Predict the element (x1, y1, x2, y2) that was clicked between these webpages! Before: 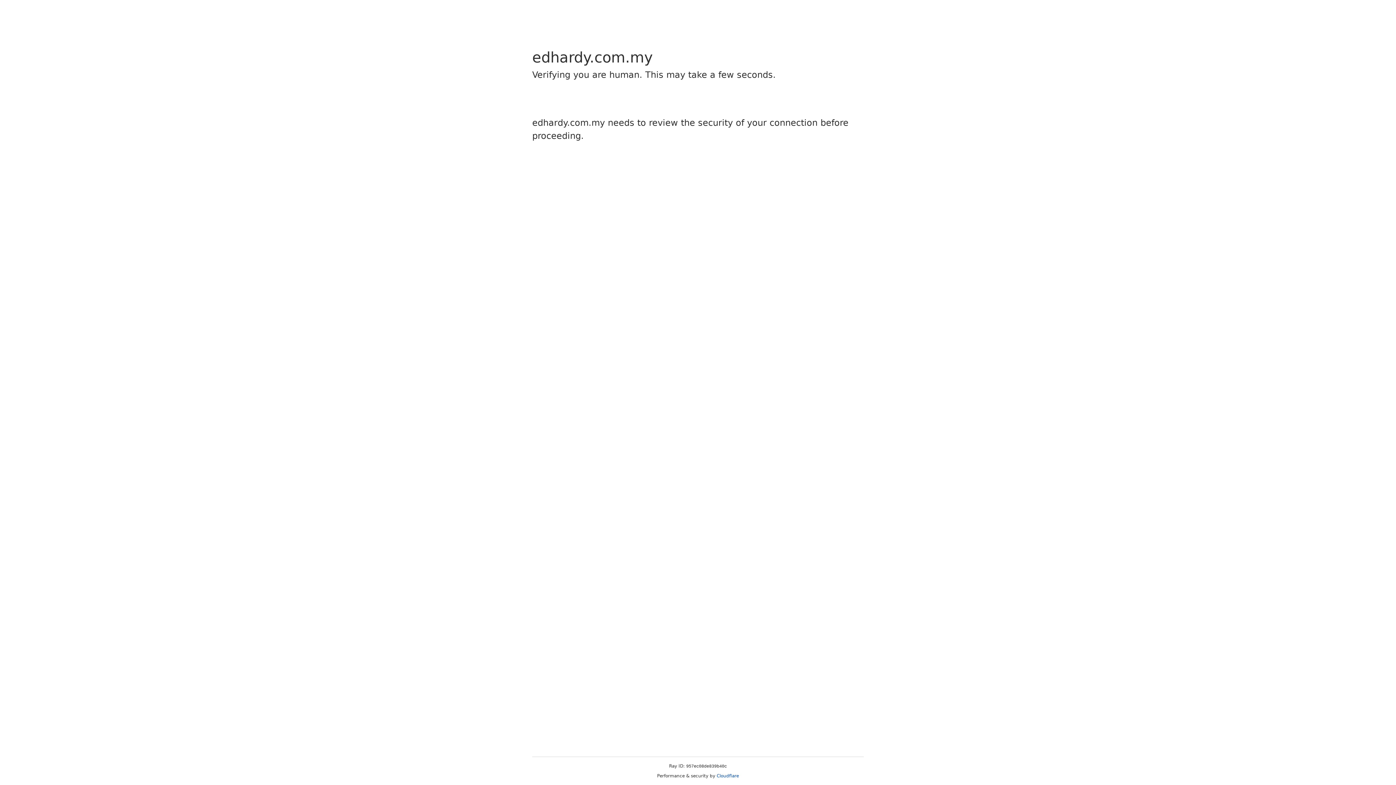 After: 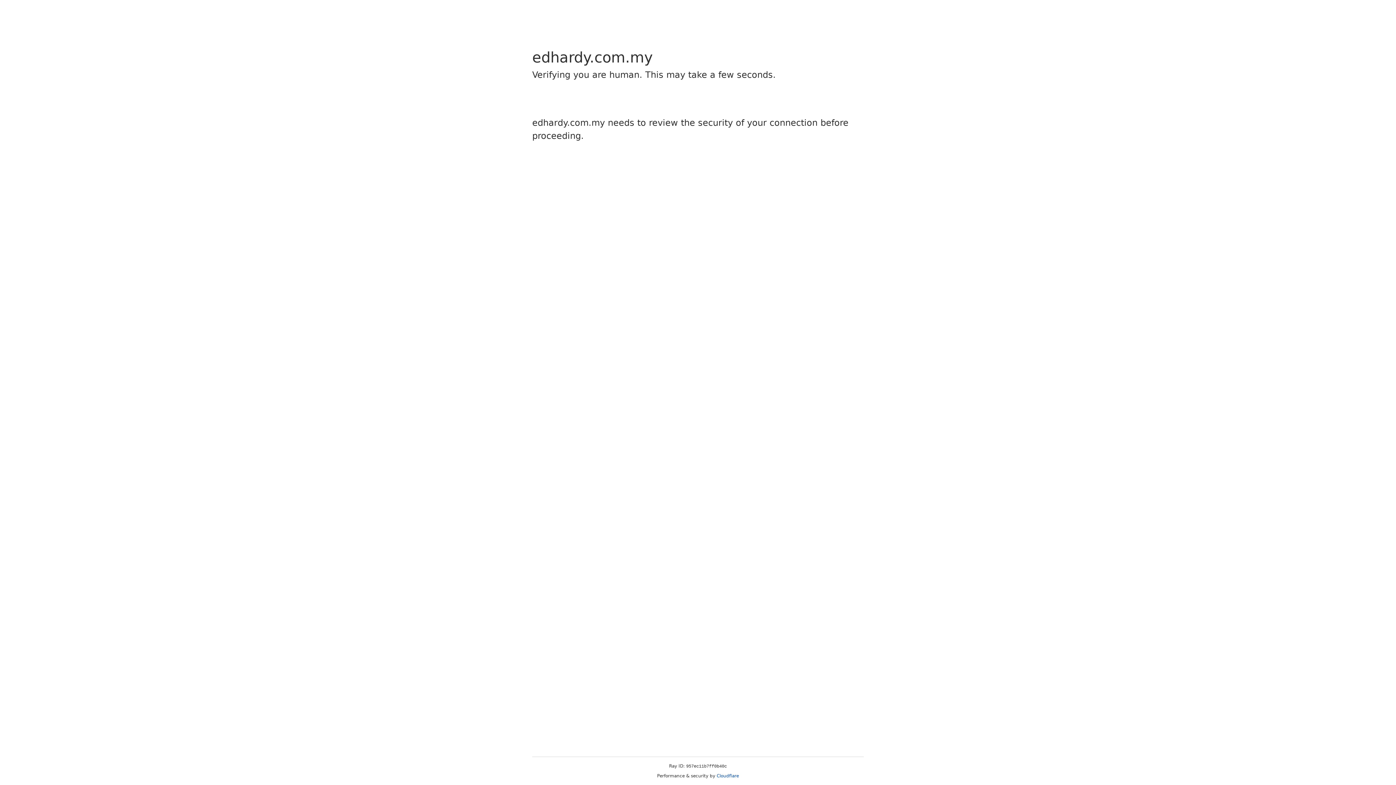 Action: label: Cloudflare bbox: (716, 773, 739, 778)